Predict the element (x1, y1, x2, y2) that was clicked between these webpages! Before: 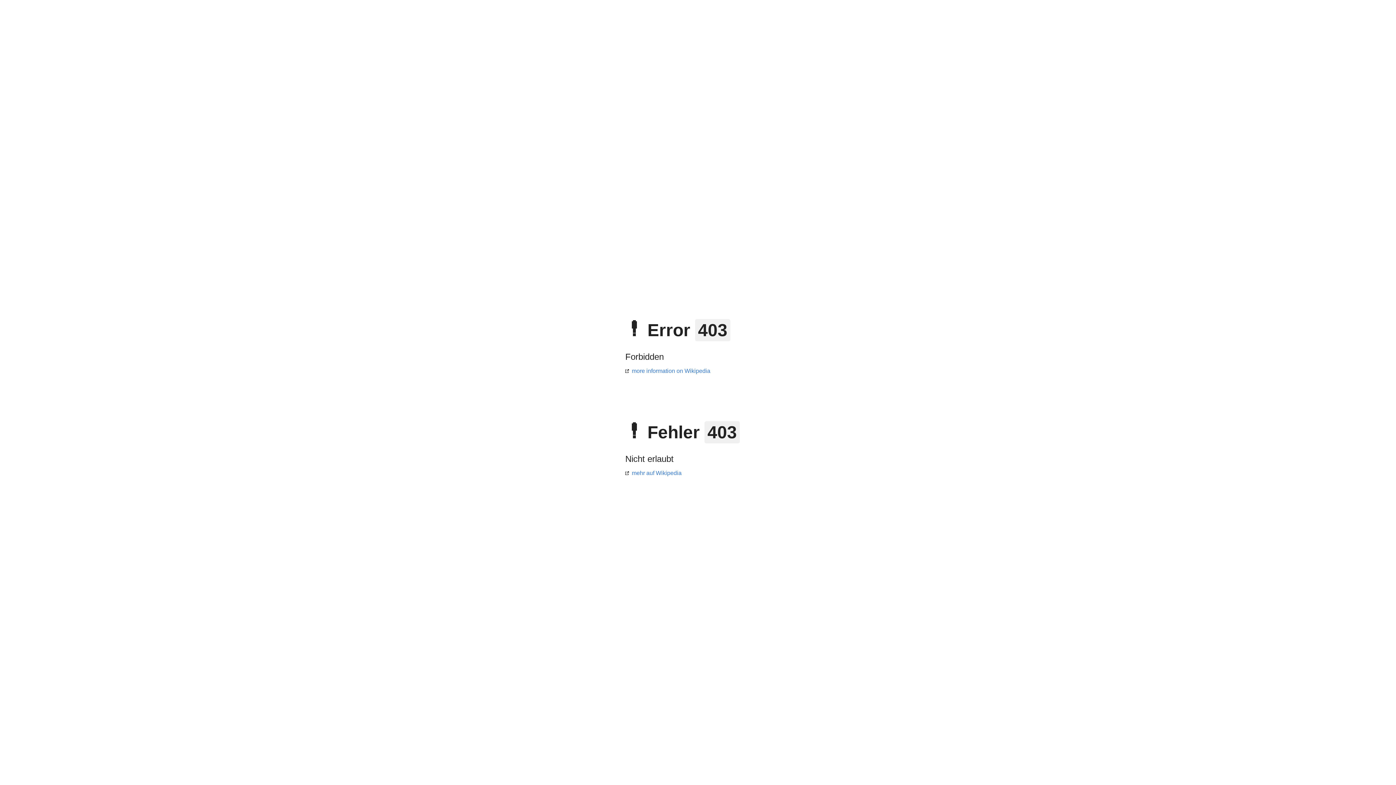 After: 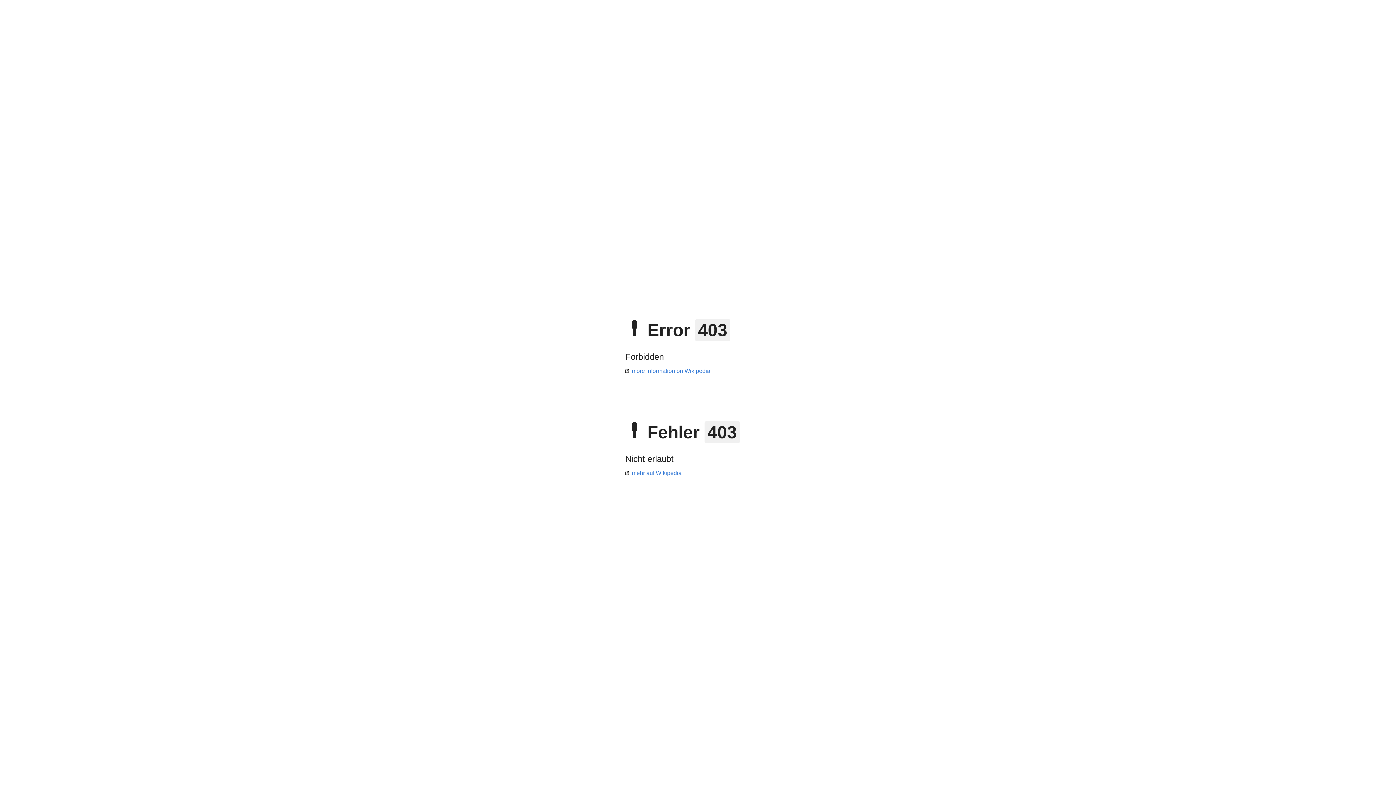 Action: bbox: (625, 368, 710, 374) label: more information on Wikipedia